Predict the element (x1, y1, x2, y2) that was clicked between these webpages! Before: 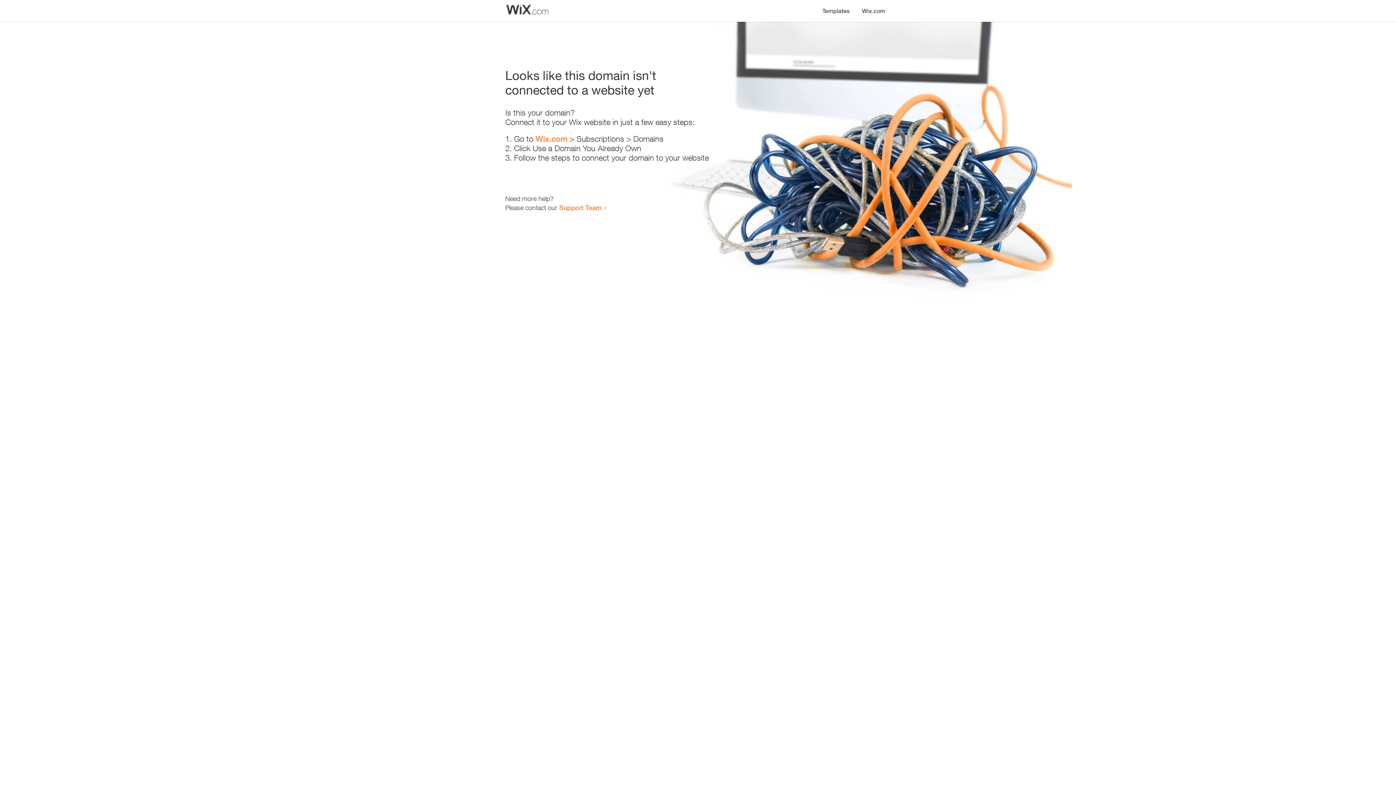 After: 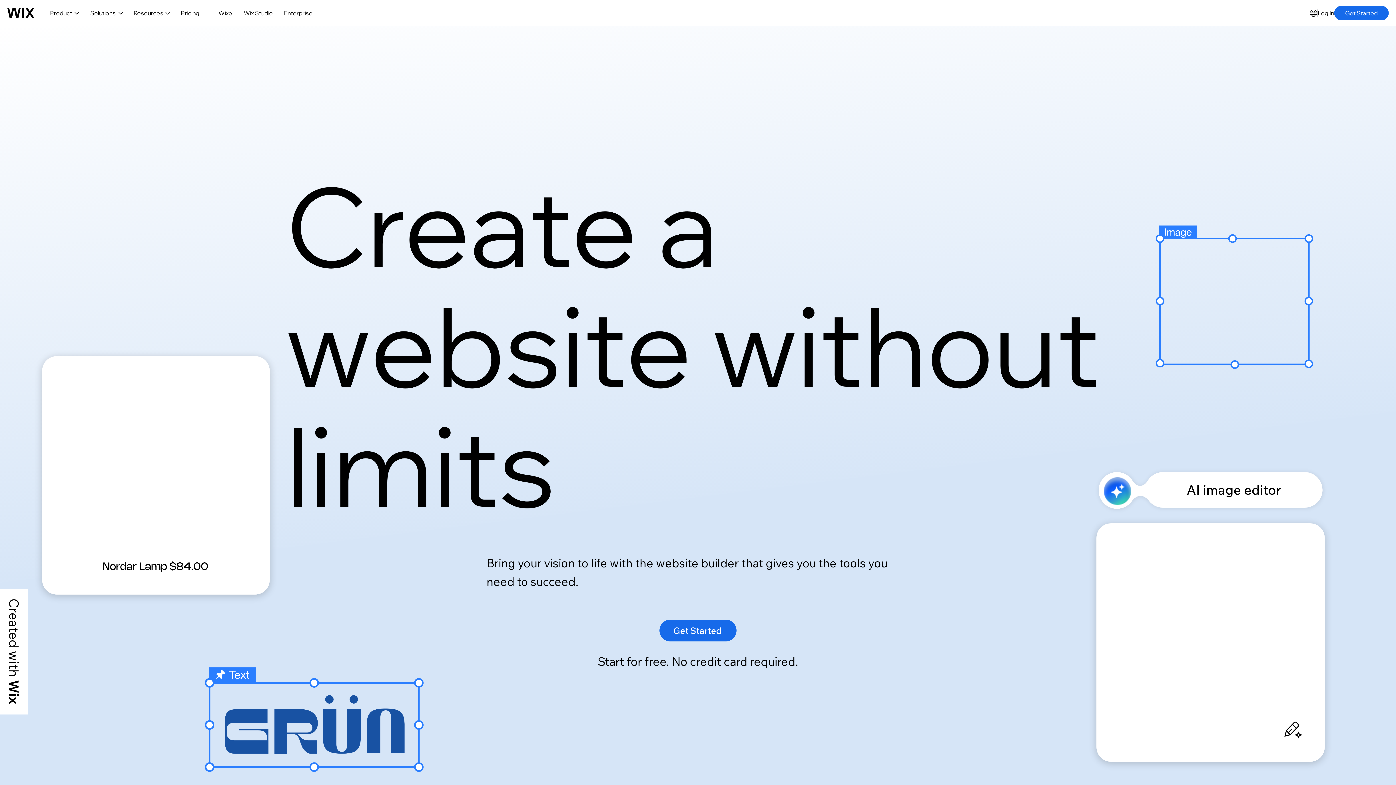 Action: label: Wix.com bbox: (535, 134, 567, 143)